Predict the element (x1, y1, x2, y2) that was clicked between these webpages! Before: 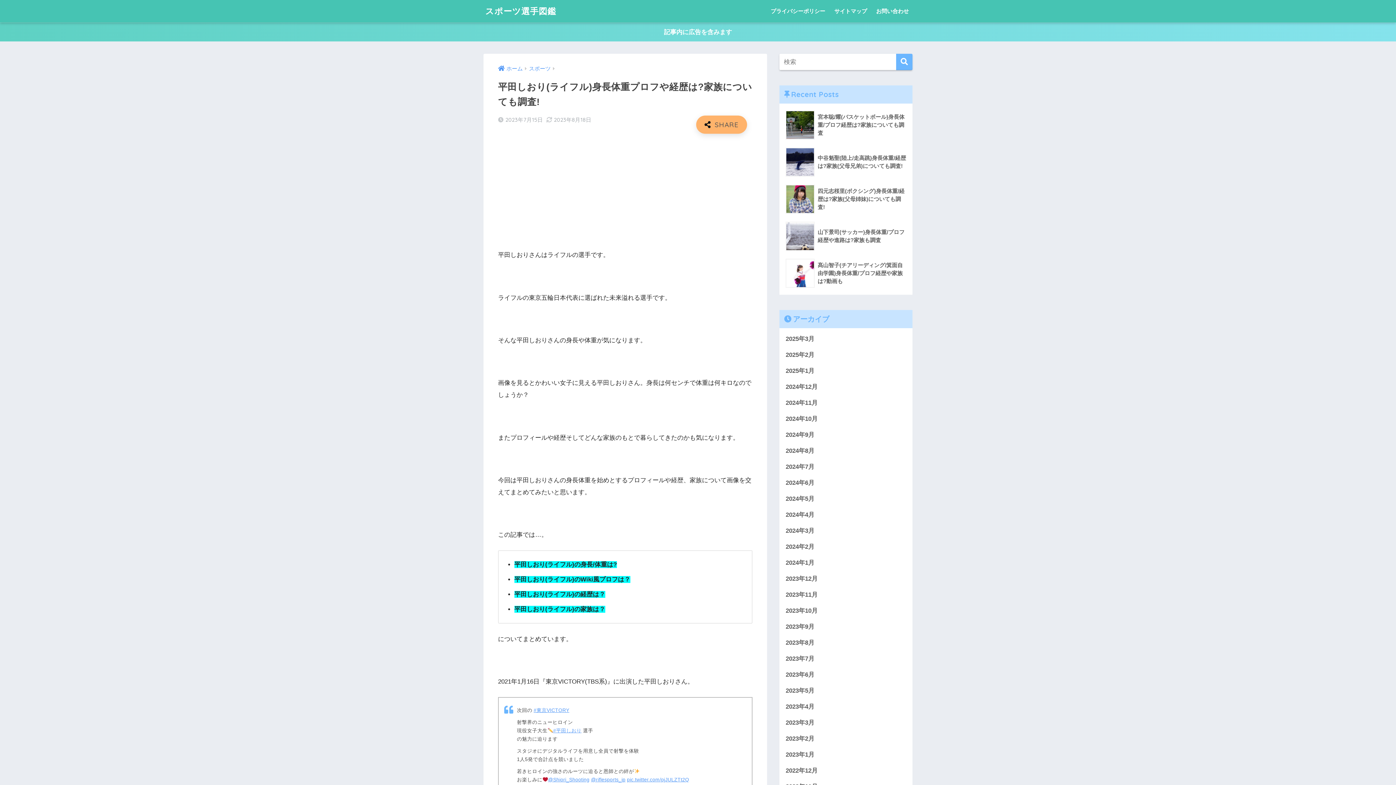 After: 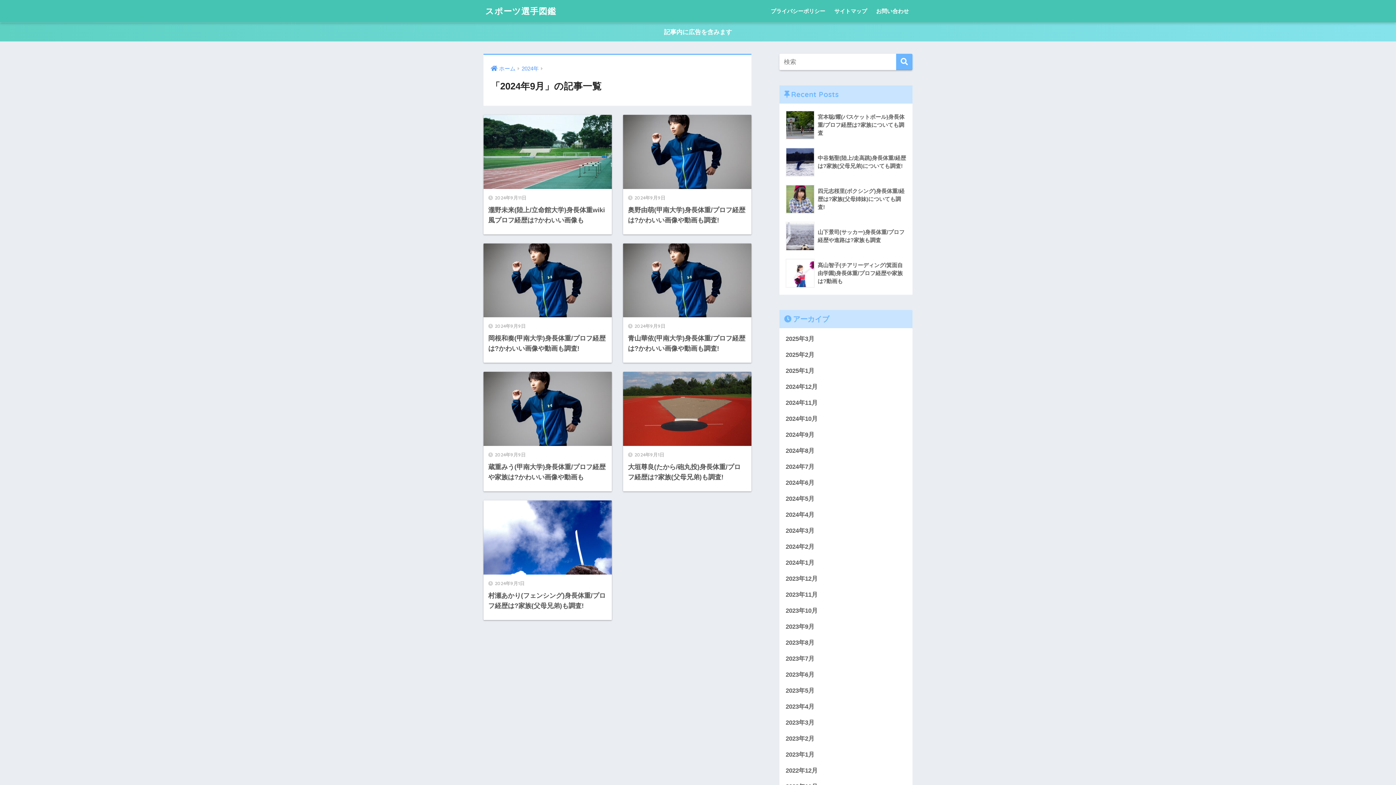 Action: bbox: (783, 427, 909, 443) label: 2024年9月